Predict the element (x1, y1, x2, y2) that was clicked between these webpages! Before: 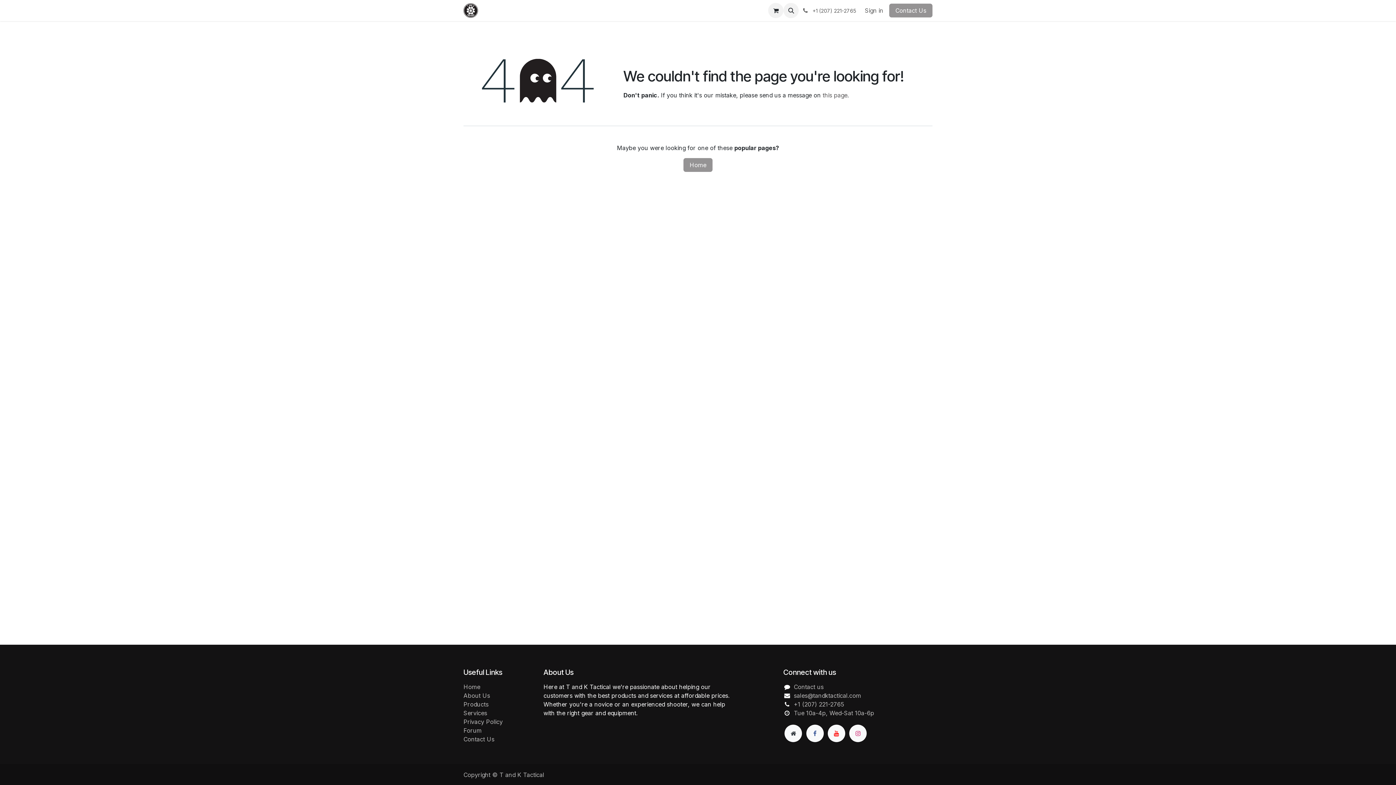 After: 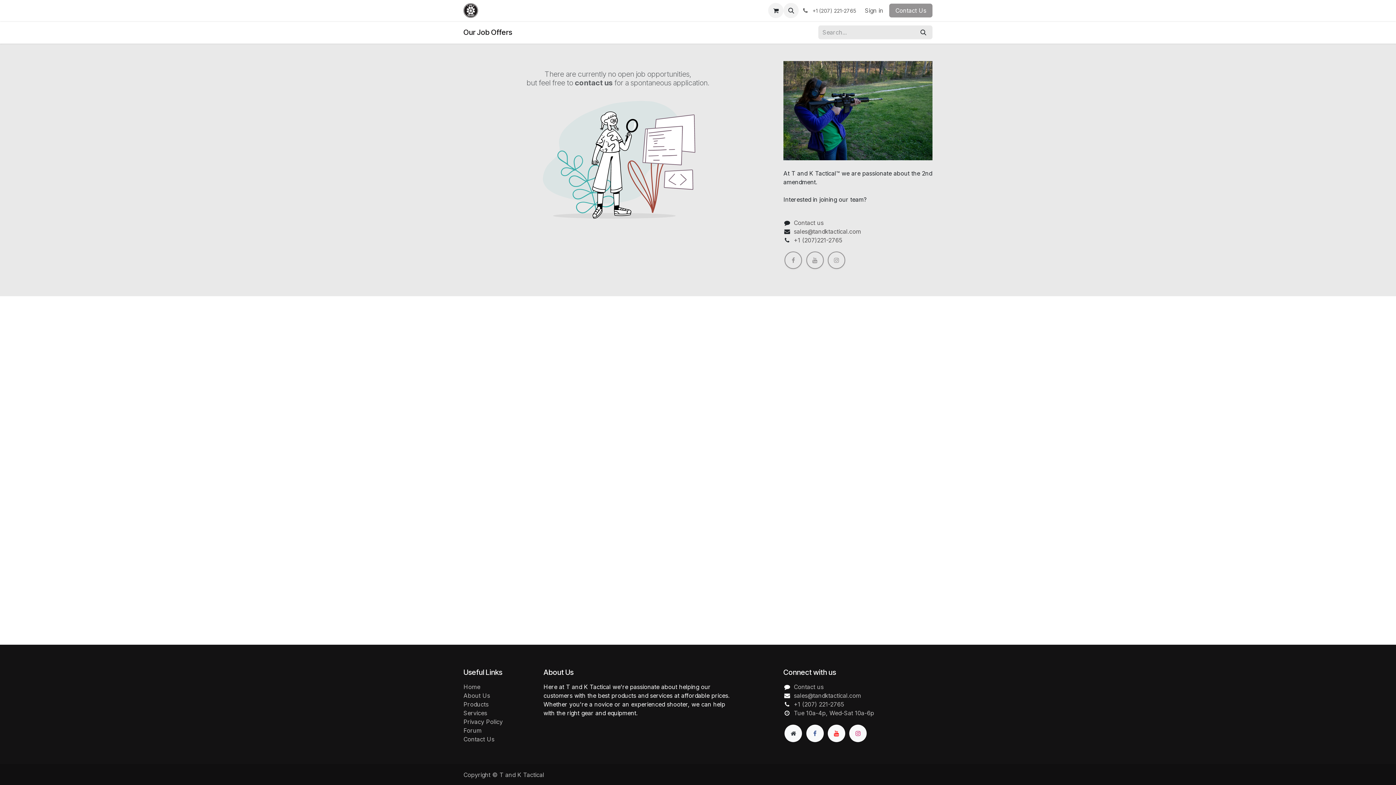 Action: label: Jobs bbox: (673, 3, 693, 17)